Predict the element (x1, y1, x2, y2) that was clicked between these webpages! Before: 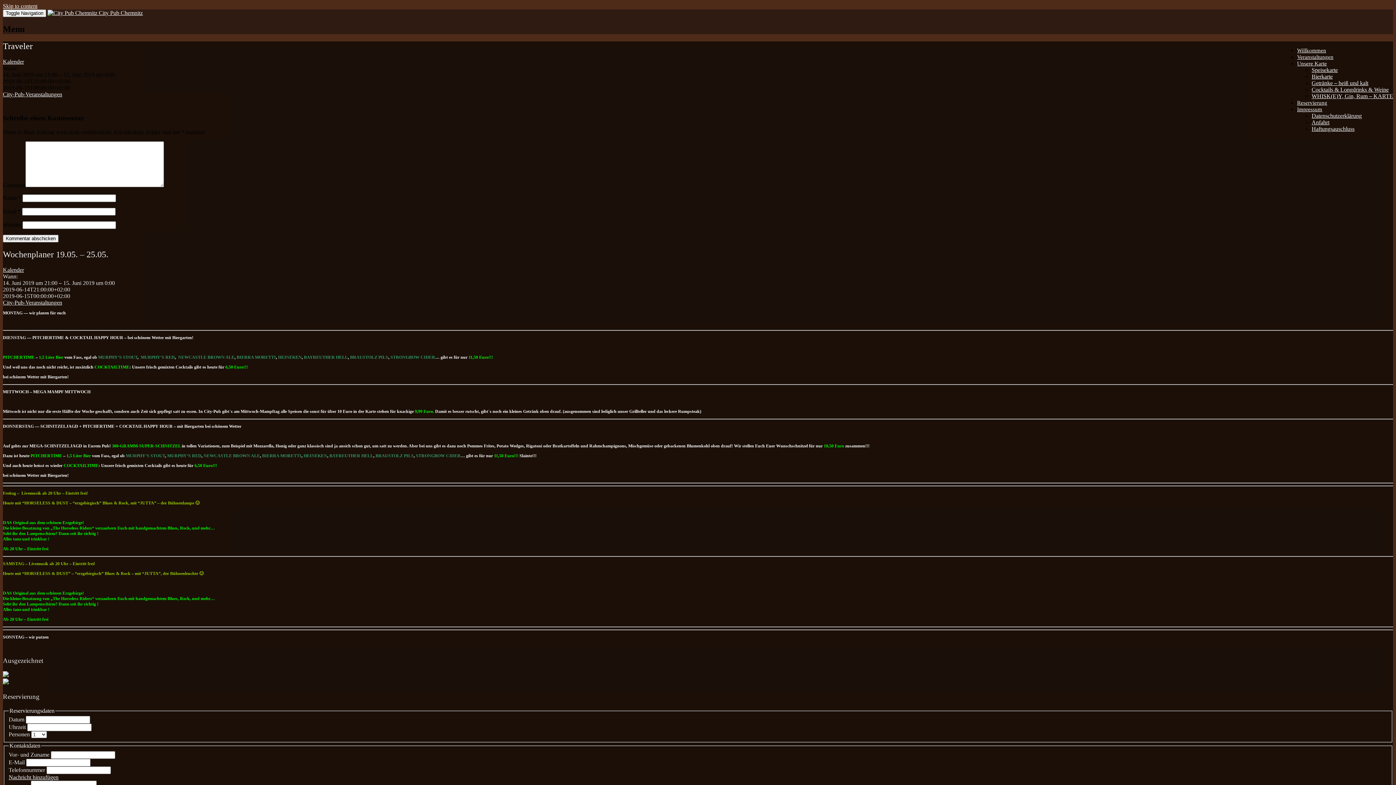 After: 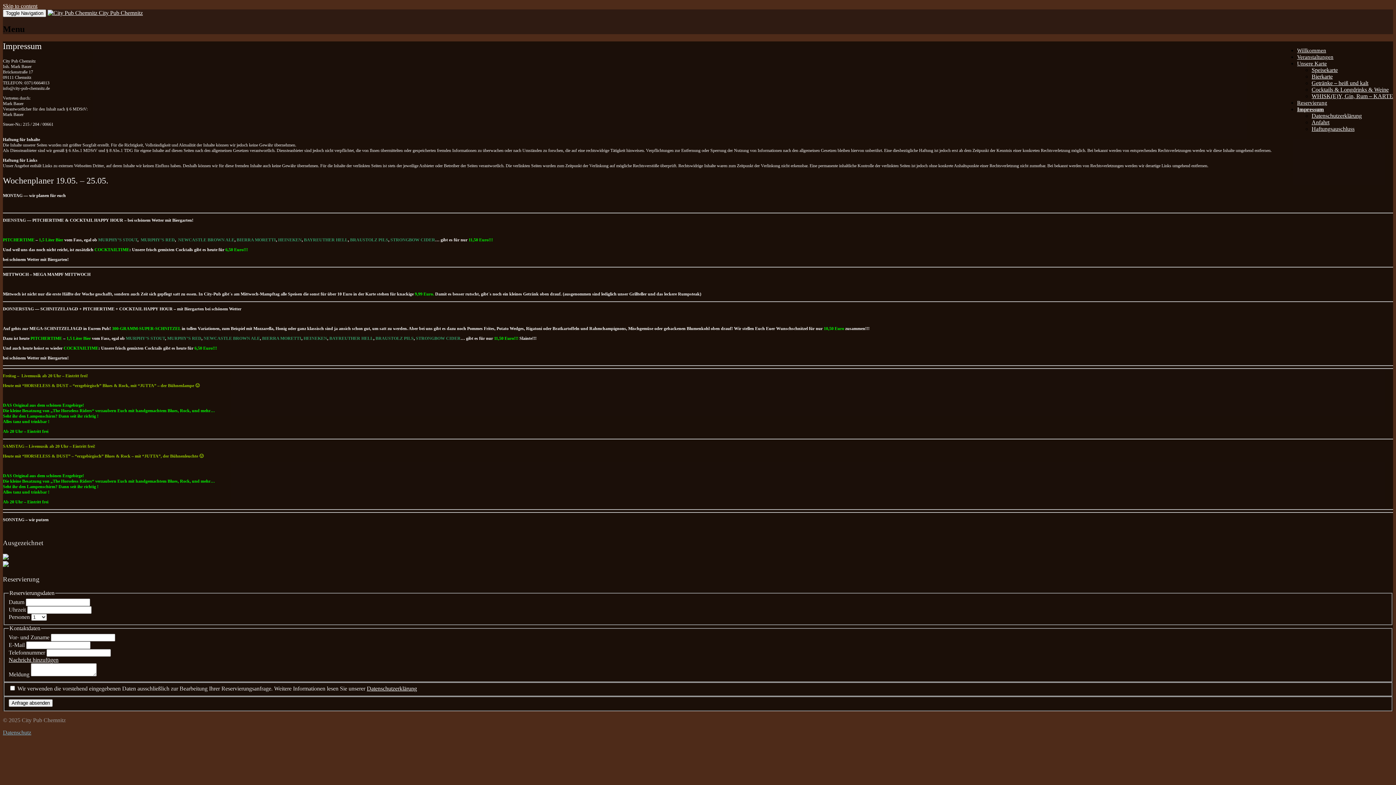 Action: label: Impressum bbox: (1297, 106, 1322, 112)